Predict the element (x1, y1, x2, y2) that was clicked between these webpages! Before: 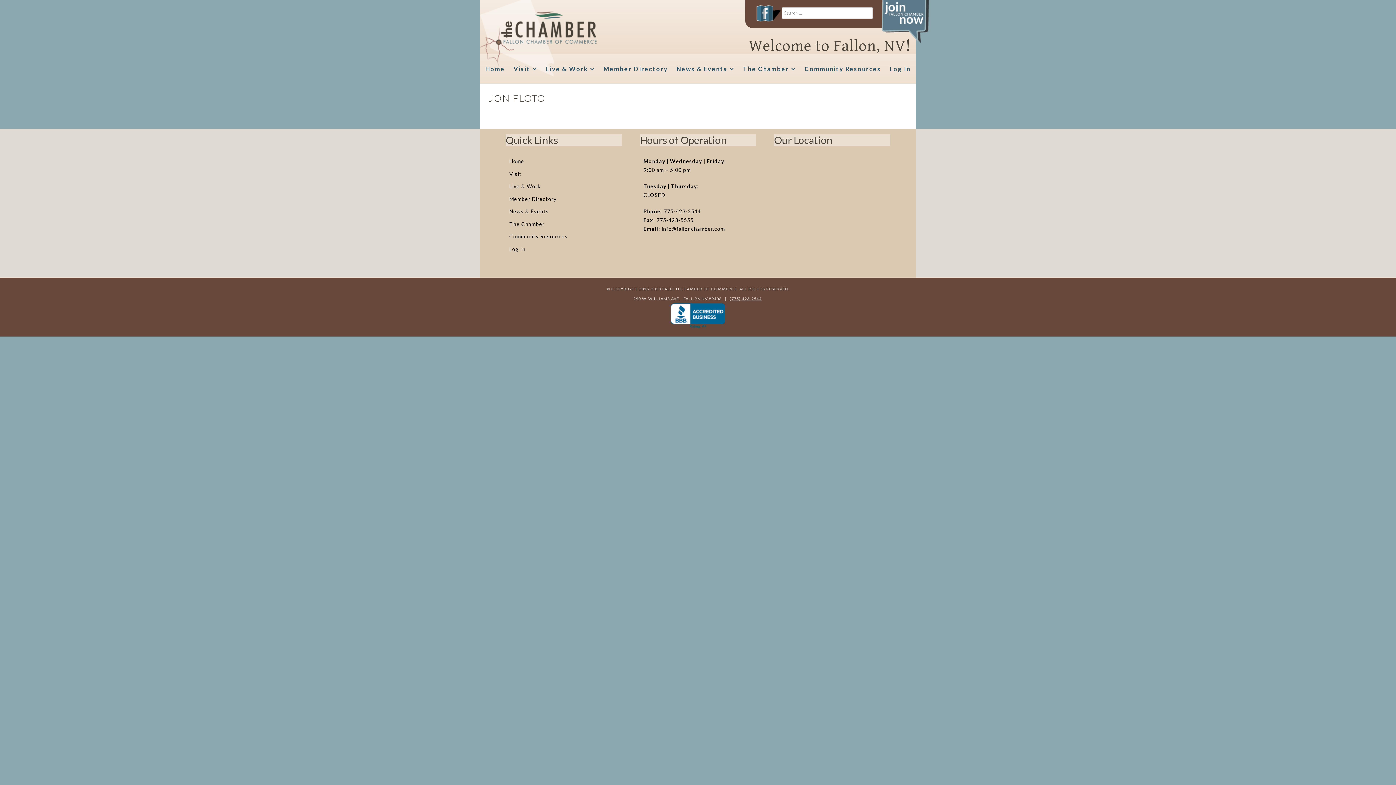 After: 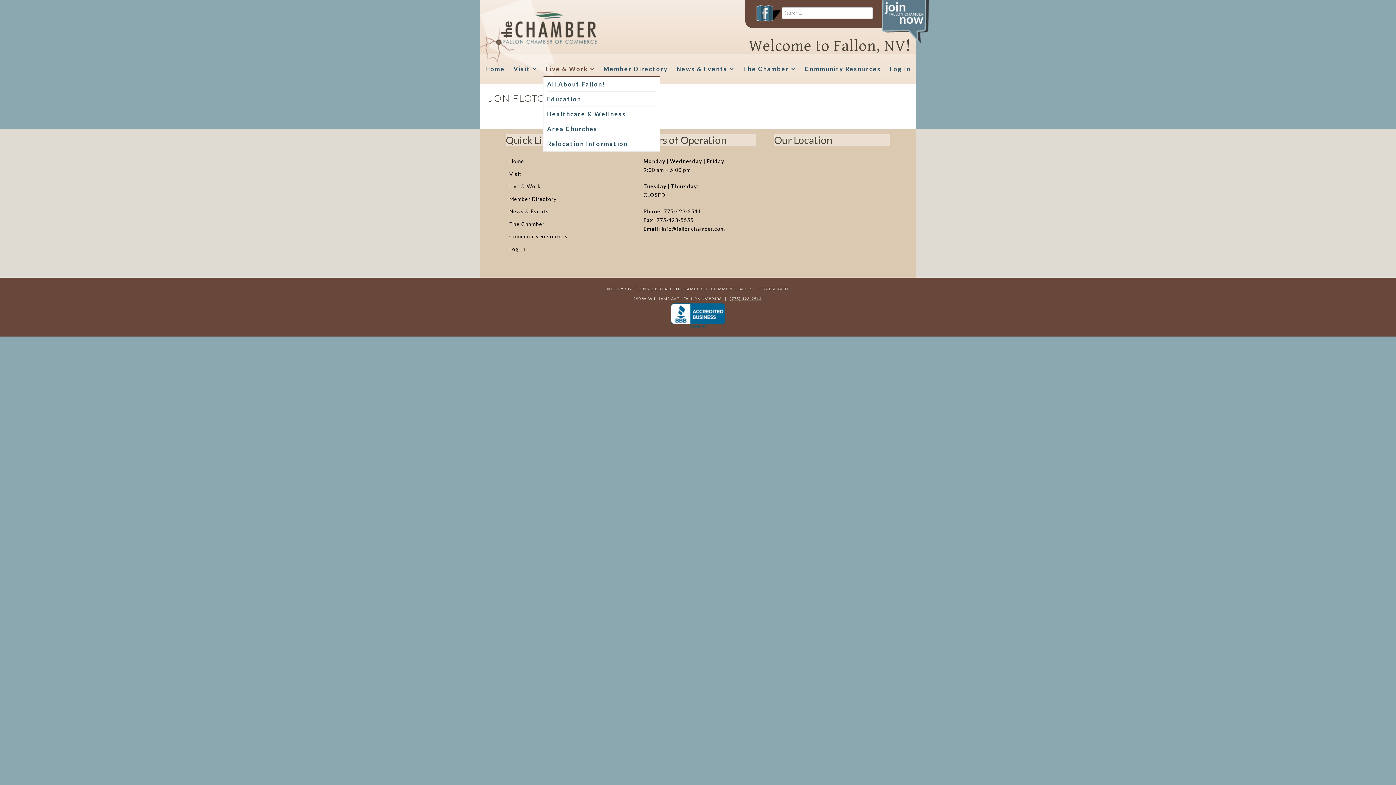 Action: label: Live & Work bbox: (545, 61, 595, 76)